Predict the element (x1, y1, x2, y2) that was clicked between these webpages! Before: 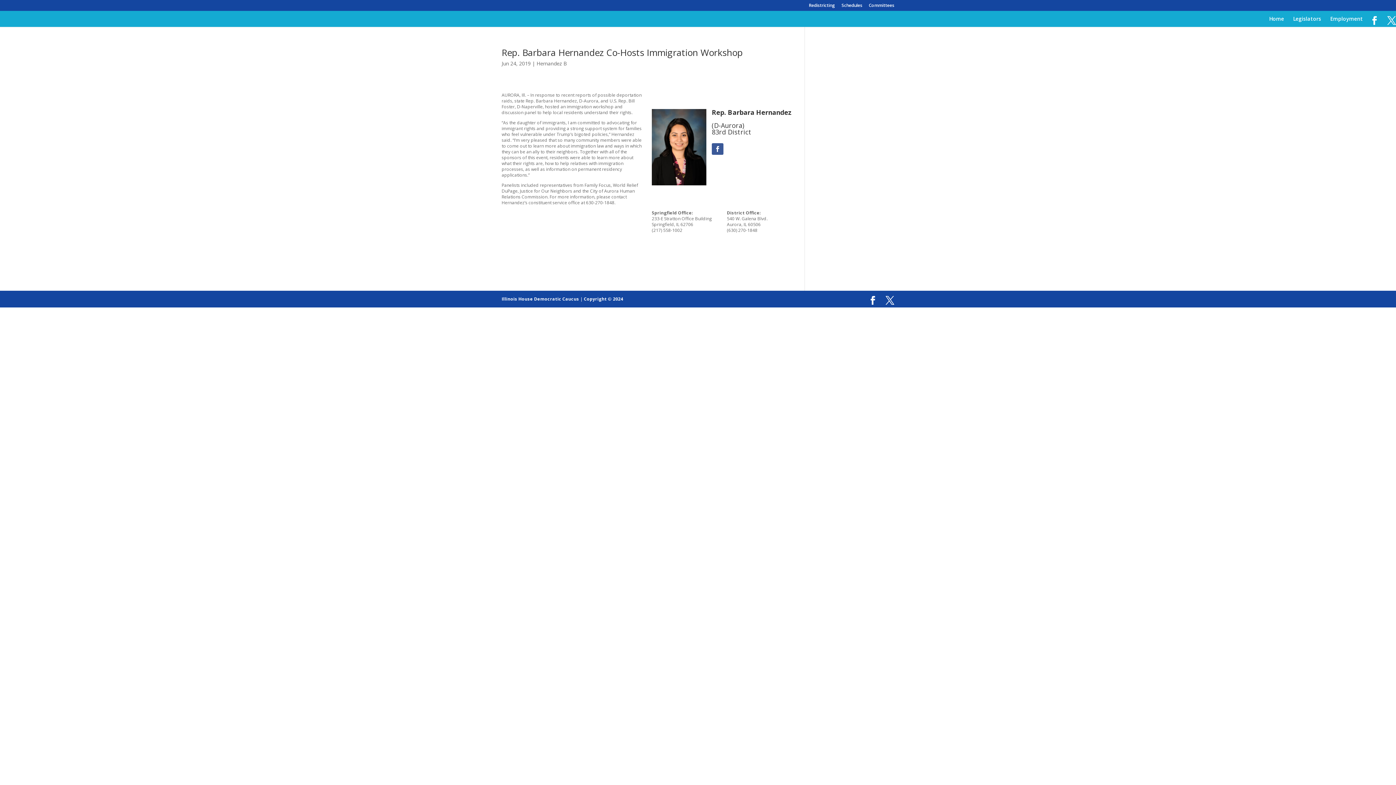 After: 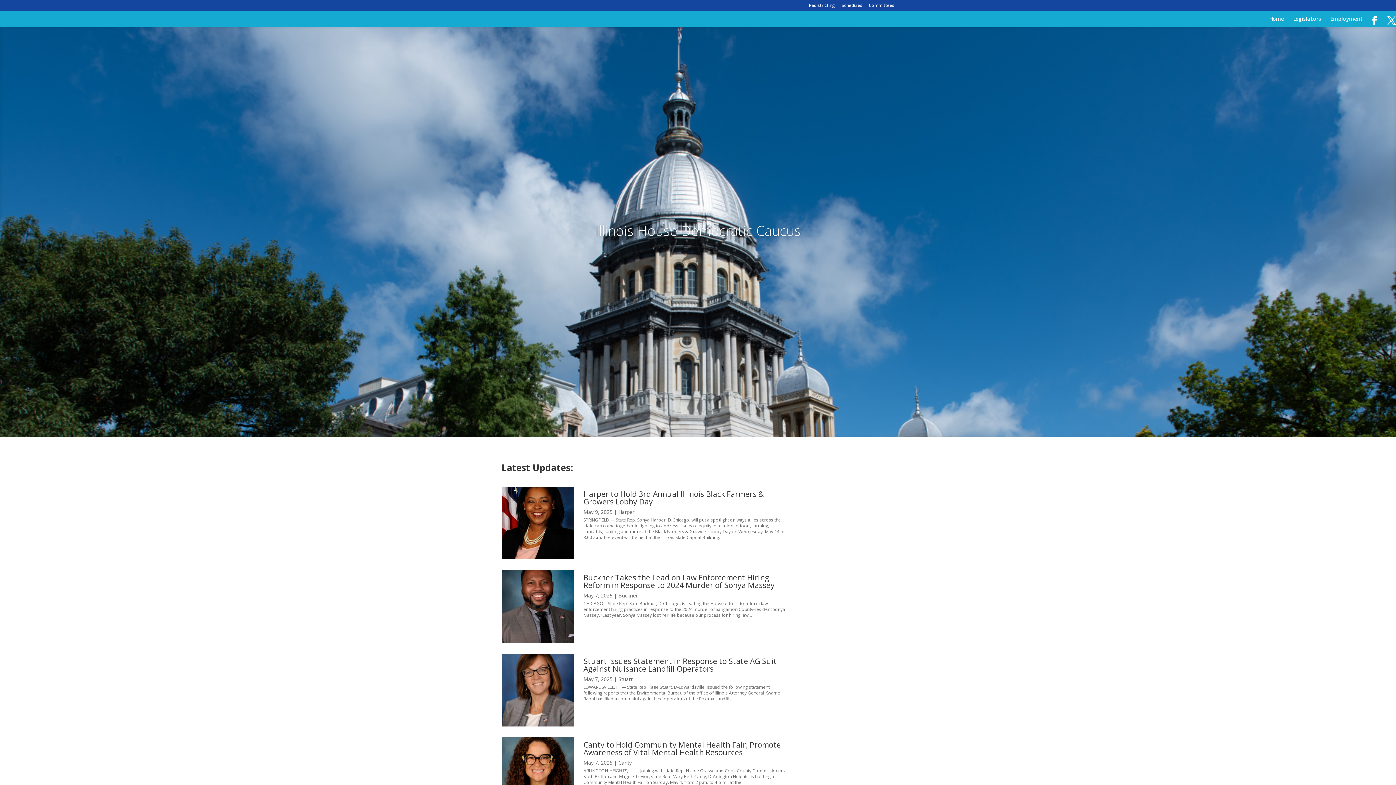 Action: label: Home bbox: (1269, 16, 1284, 26)